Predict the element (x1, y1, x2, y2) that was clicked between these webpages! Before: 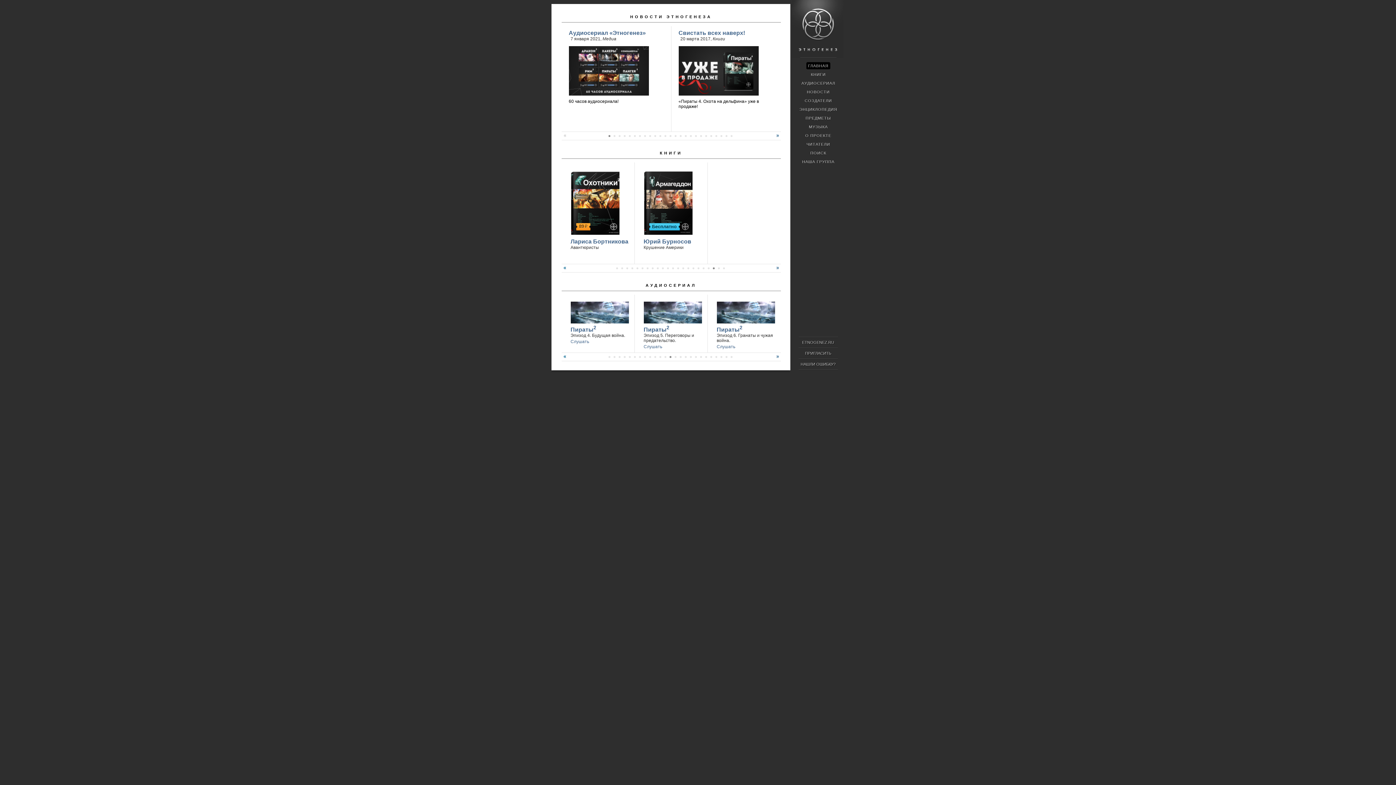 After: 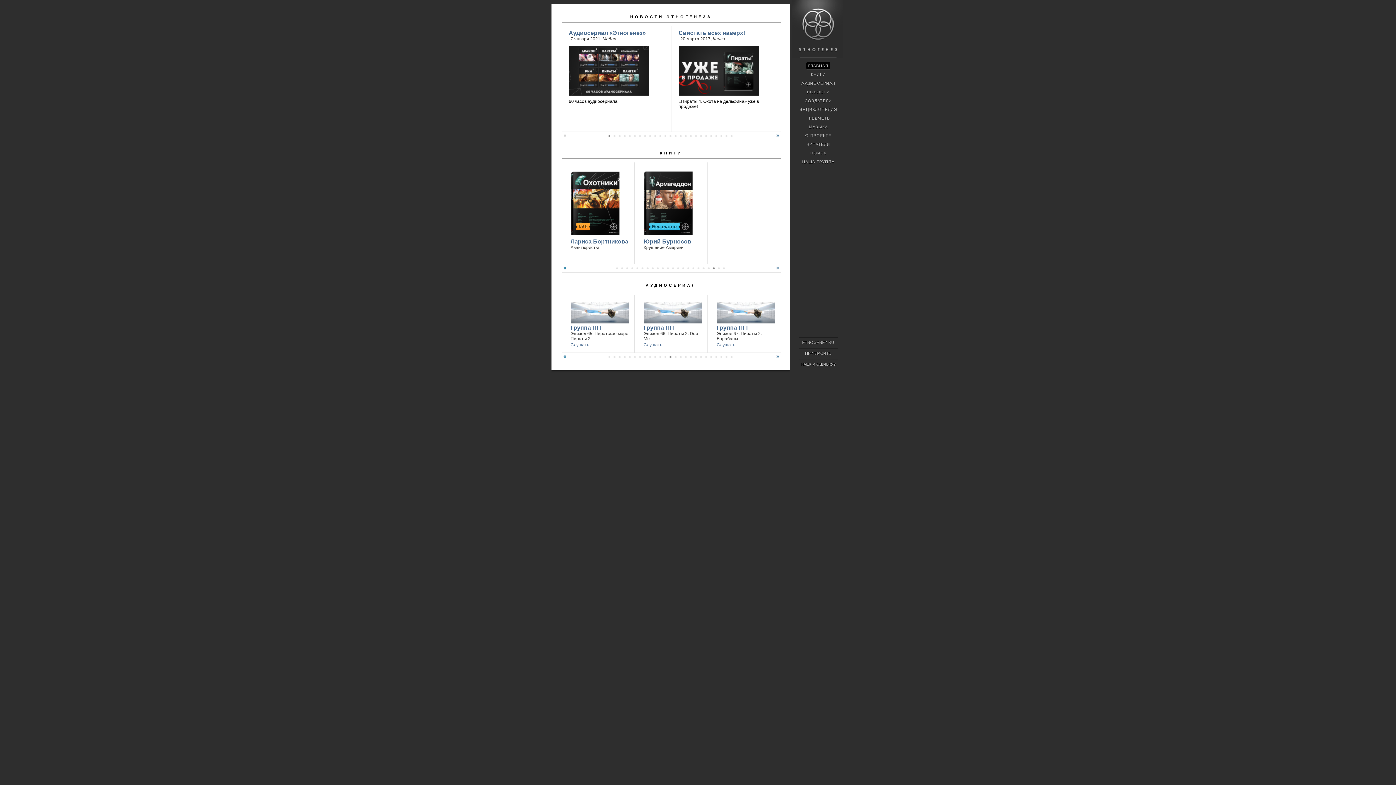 Action: bbox: (648, 356, 651, 358)